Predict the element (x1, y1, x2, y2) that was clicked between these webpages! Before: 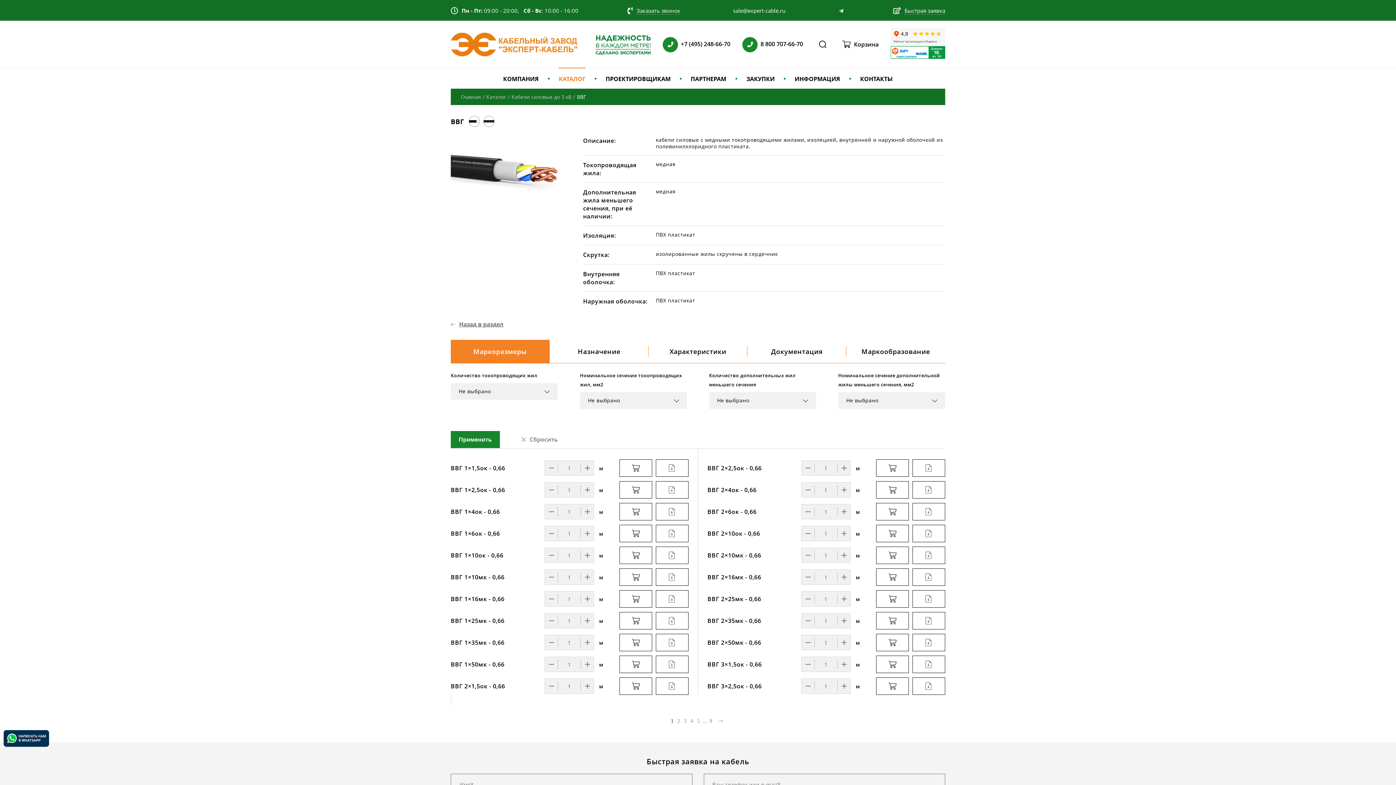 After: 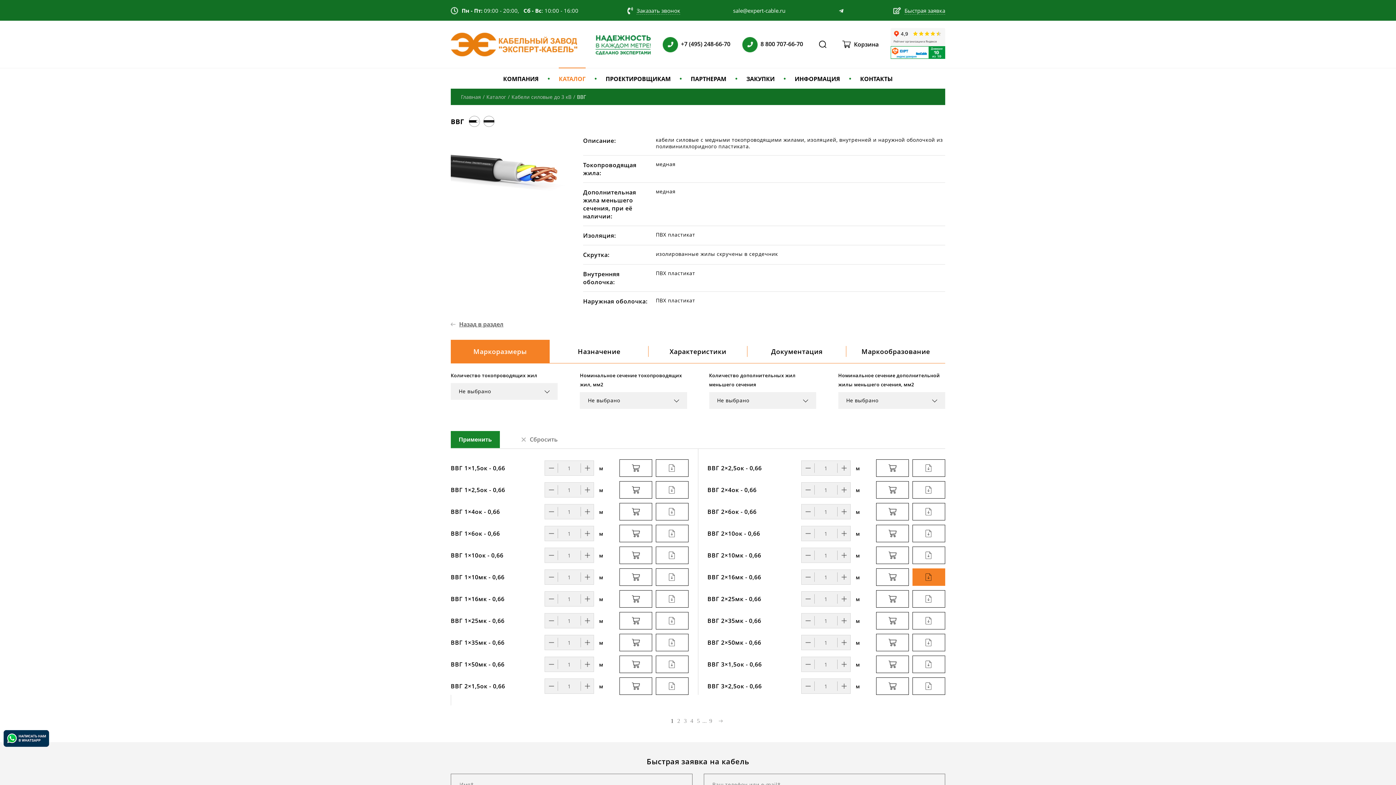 Action: bbox: (912, 568, 945, 586)